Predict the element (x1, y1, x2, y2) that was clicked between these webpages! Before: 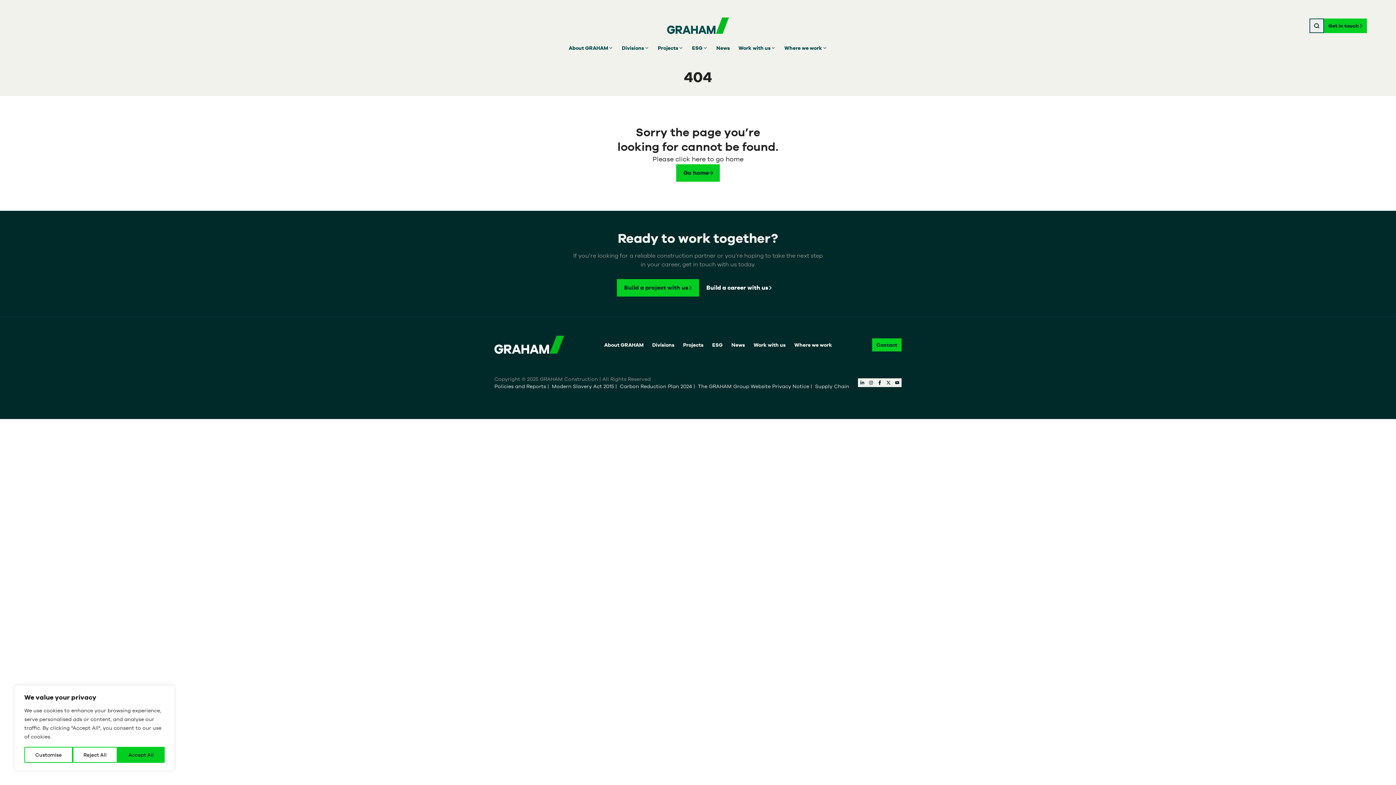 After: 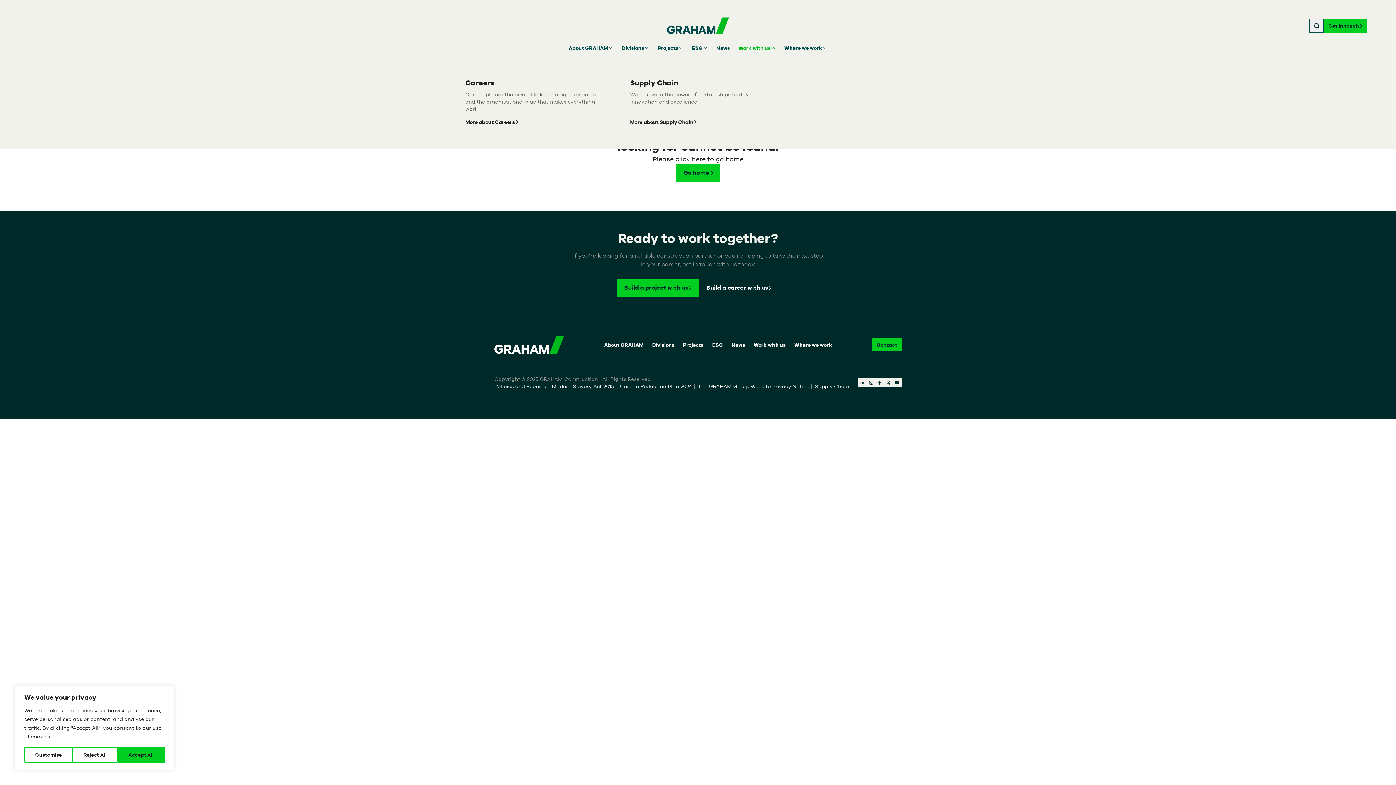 Action: label: Work with us bbox: (734, 41, 780, 54)